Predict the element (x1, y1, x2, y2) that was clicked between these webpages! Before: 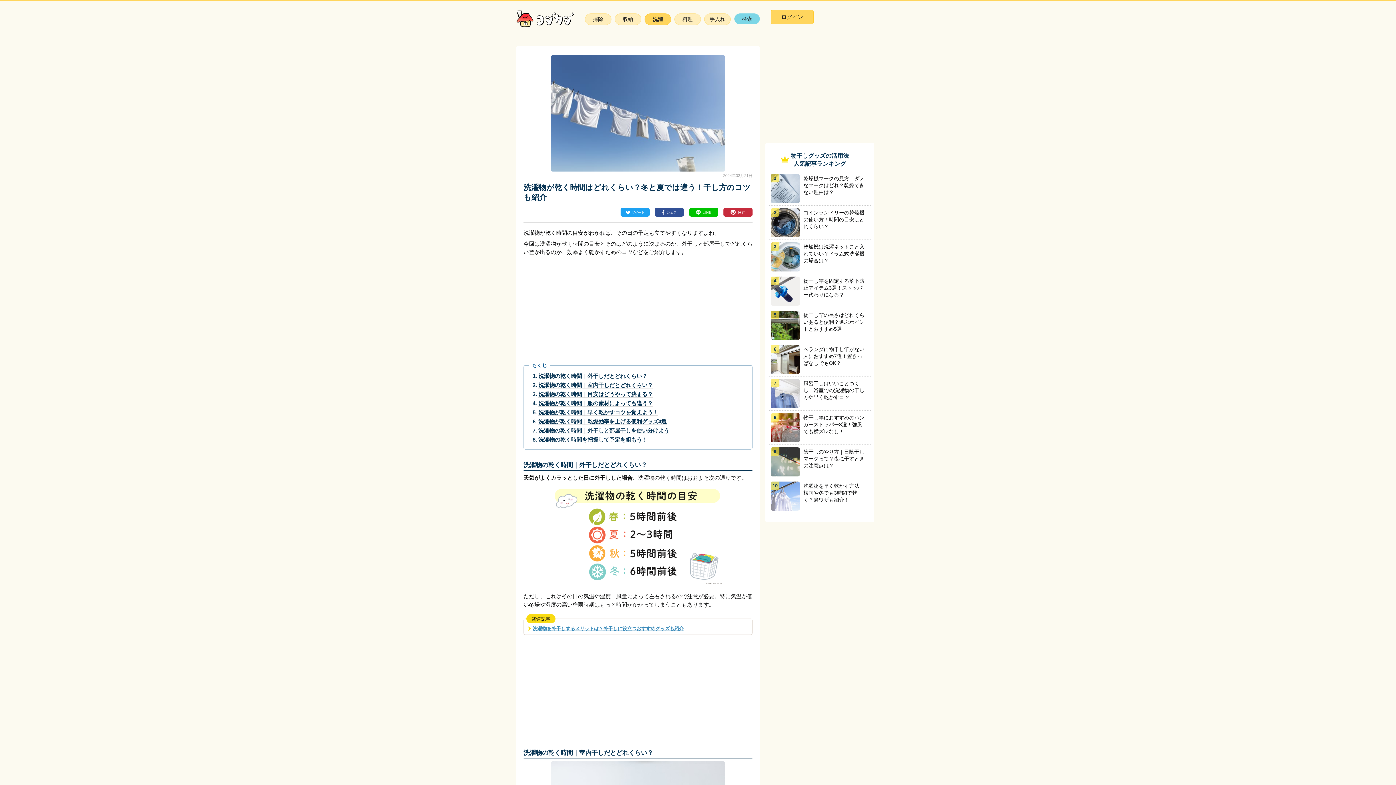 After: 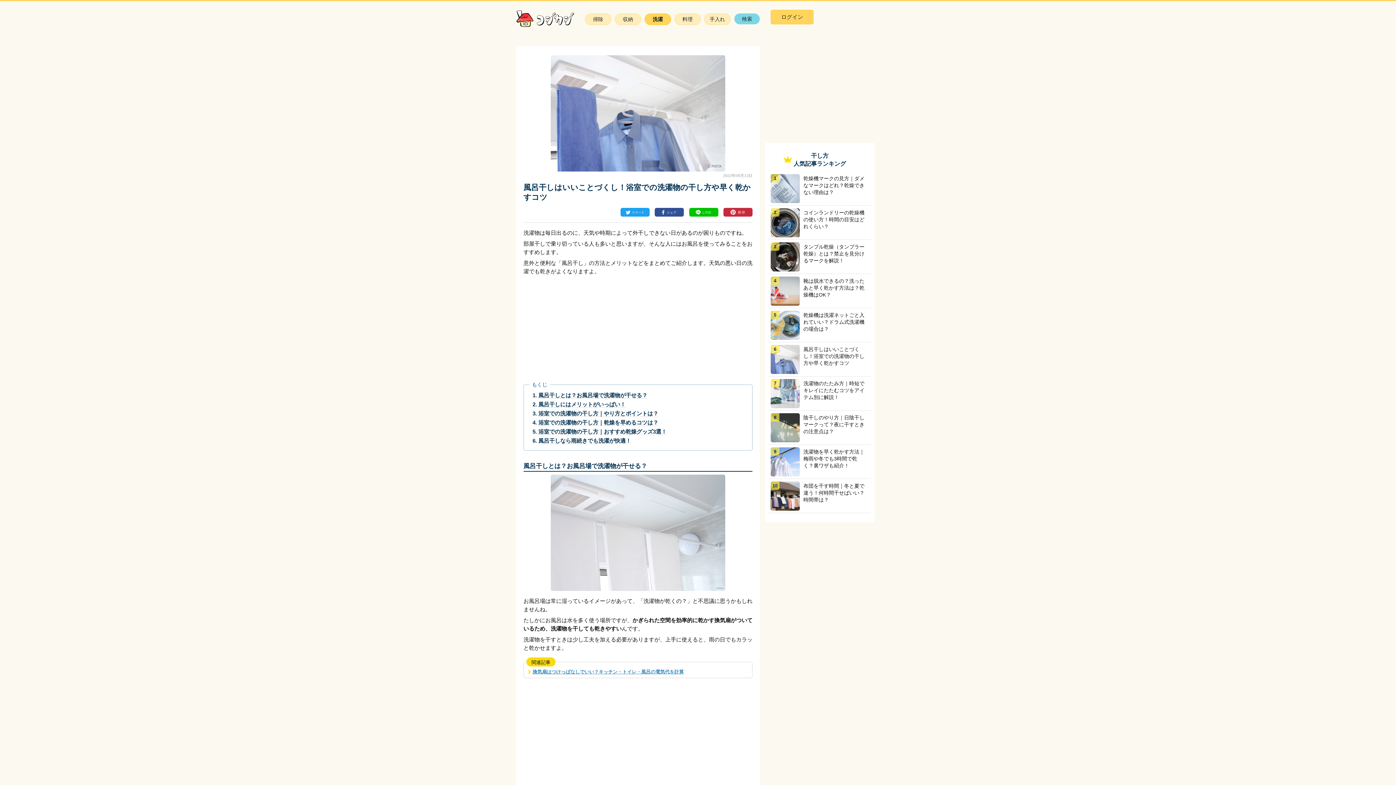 Action: label: 風呂干しはいいことづくし！浴室での洗濯物の干し方や早く乾かすコツ
7 bbox: (770, 376, 869, 410)